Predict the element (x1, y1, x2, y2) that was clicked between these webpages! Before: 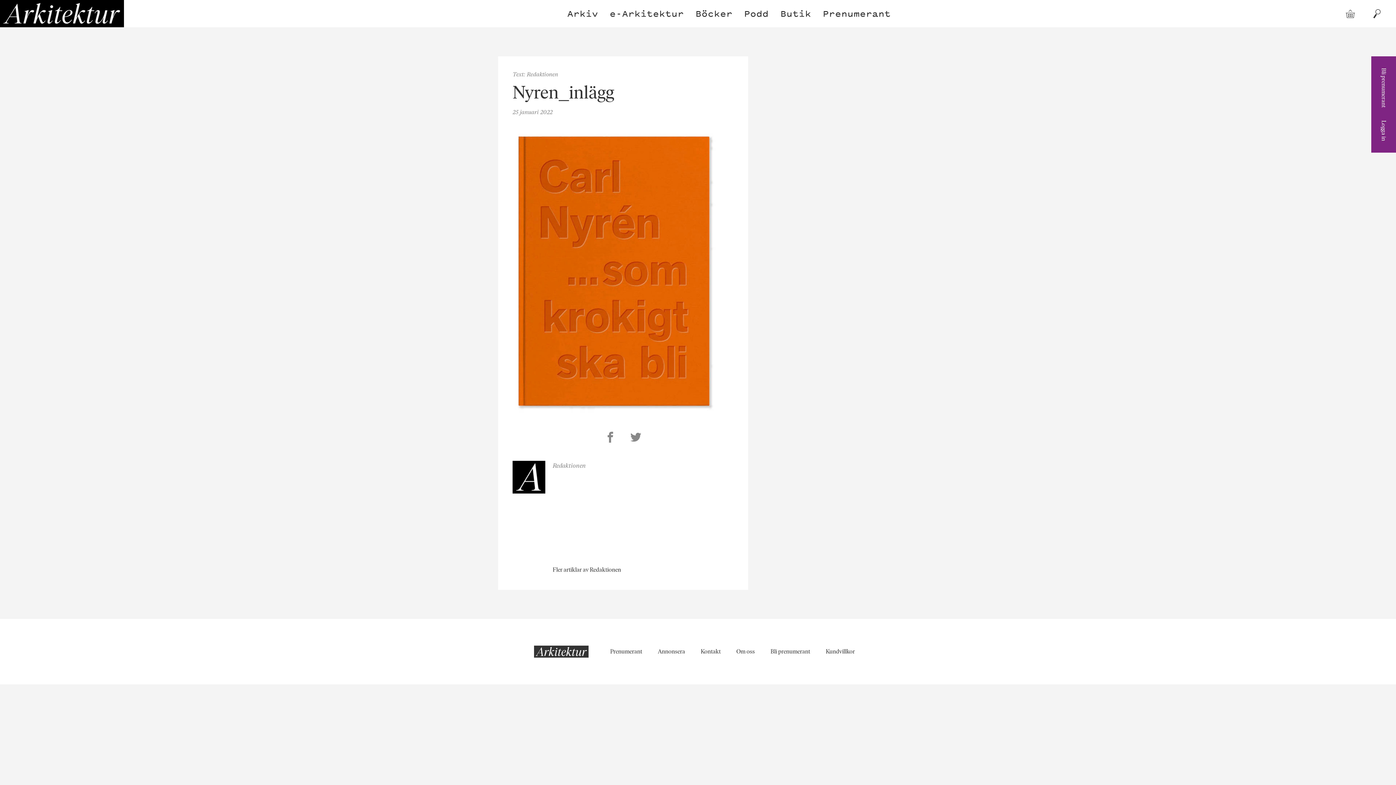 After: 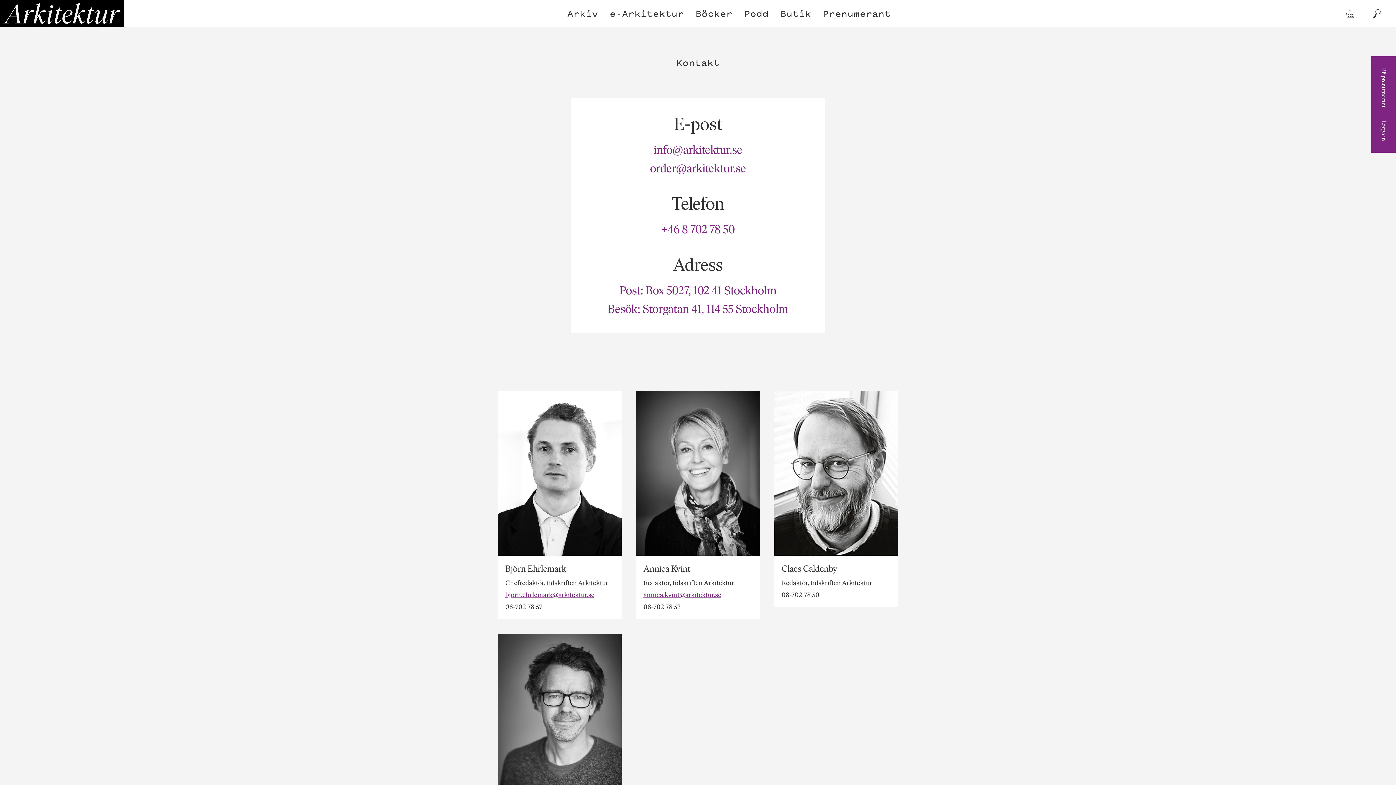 Action: bbox: (693, 644, 728, 659) label: Kontakt